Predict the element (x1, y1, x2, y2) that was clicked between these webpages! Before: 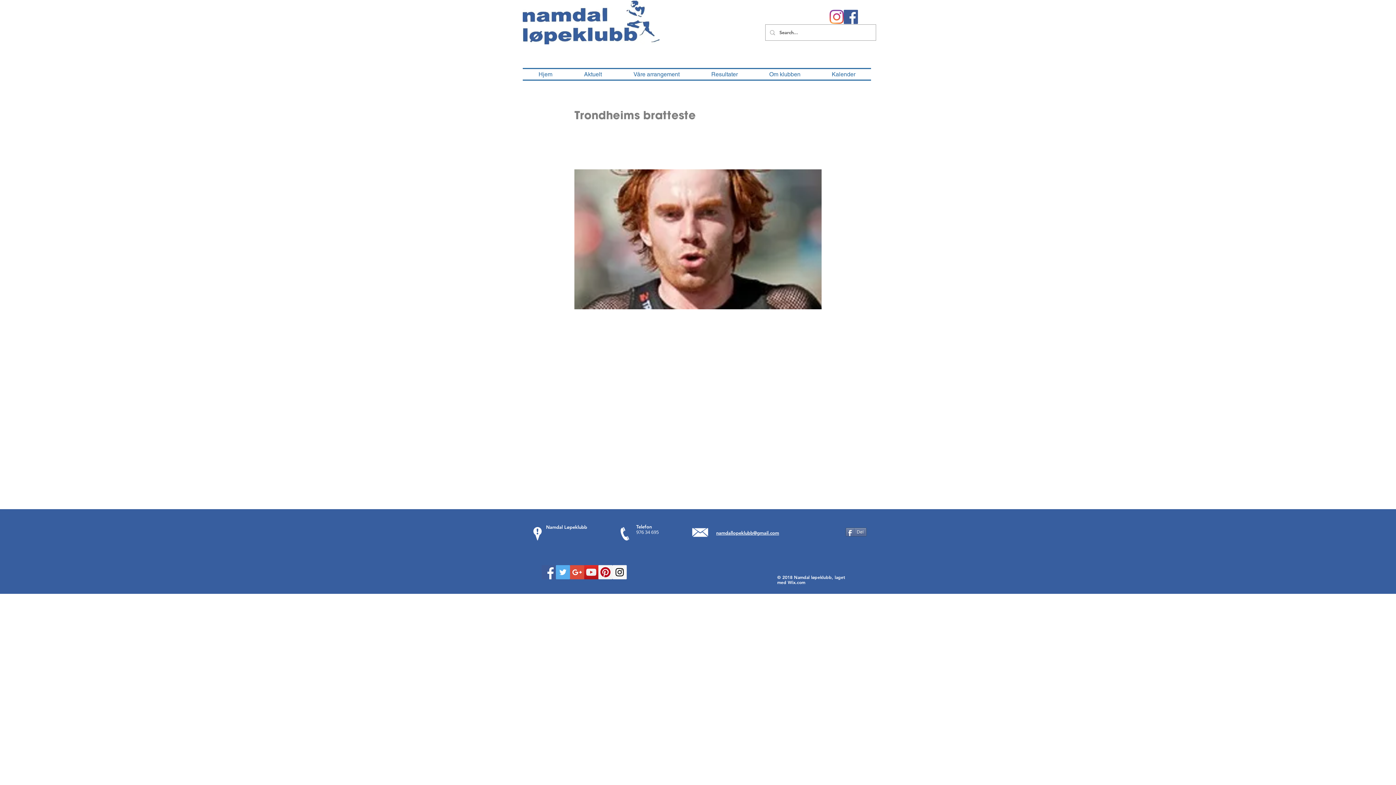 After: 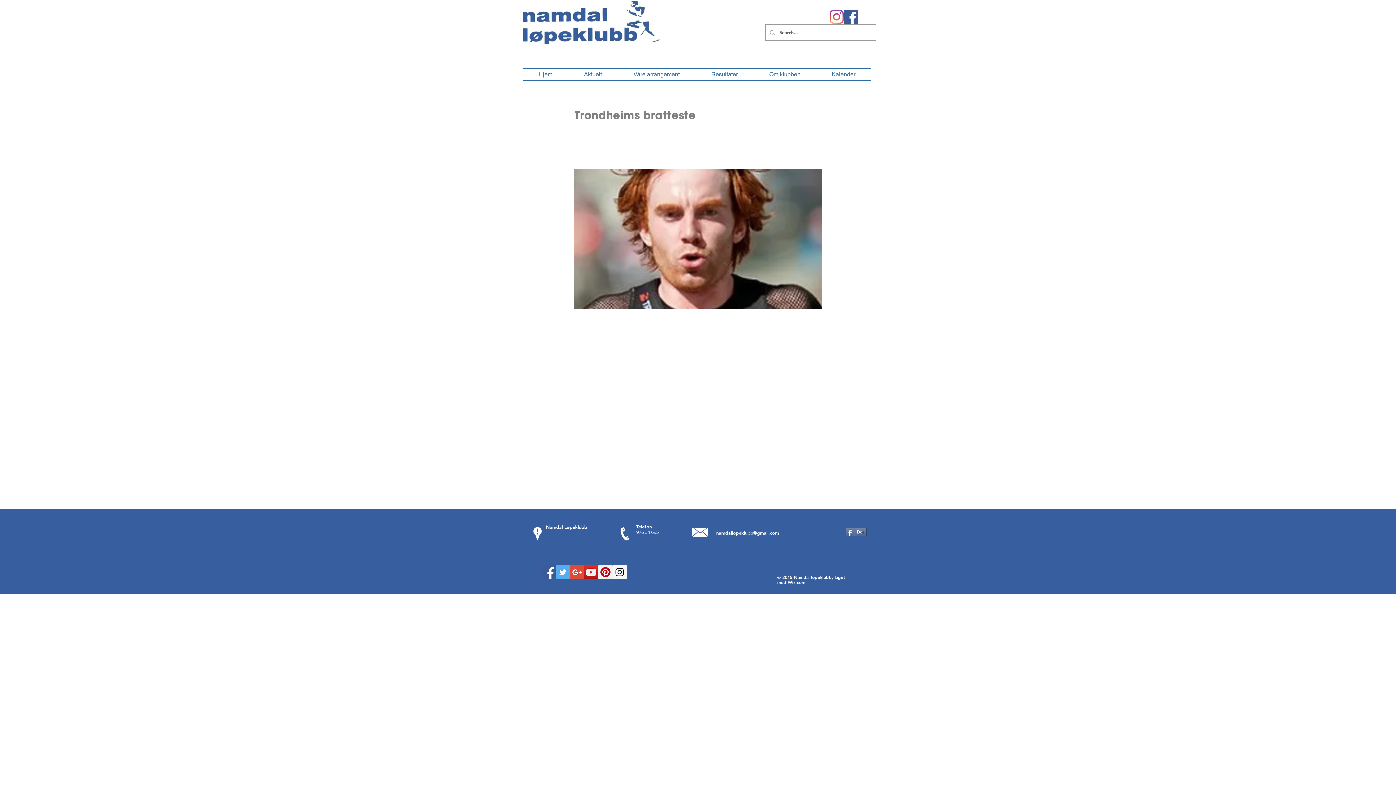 Action: label: Del bbox: (845, 528, 866, 536)